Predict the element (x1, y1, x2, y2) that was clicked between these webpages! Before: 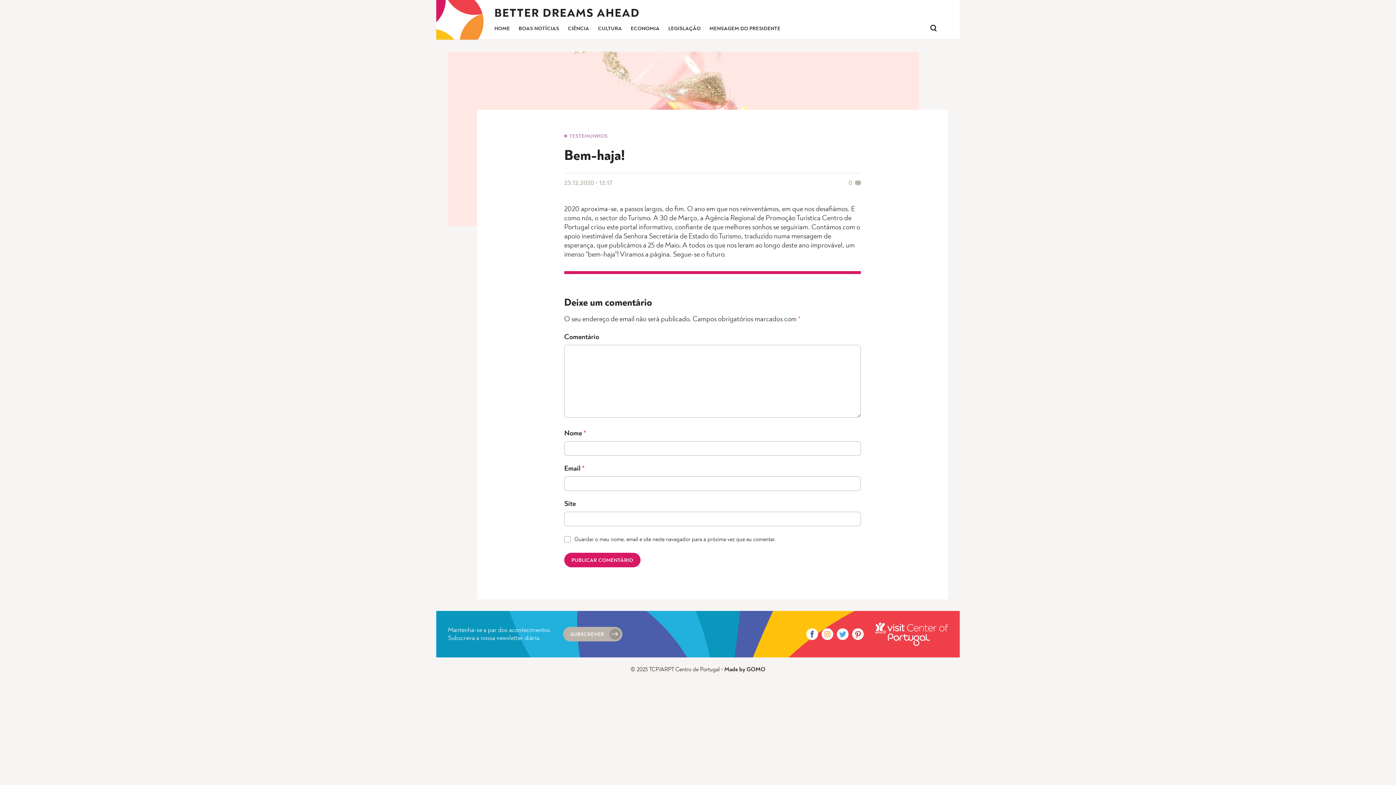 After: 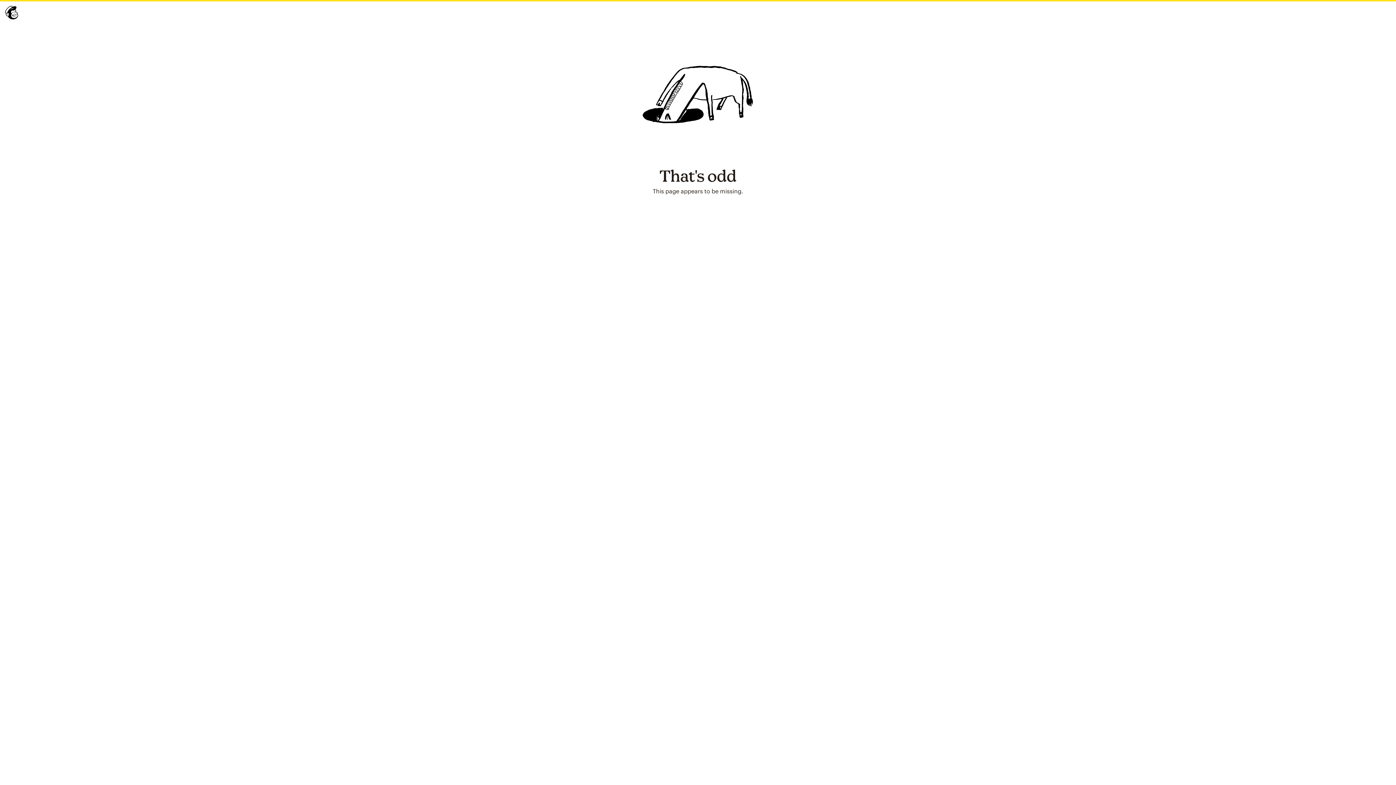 Action: label: SUBSCREVER bbox: (563, 627, 622, 641)